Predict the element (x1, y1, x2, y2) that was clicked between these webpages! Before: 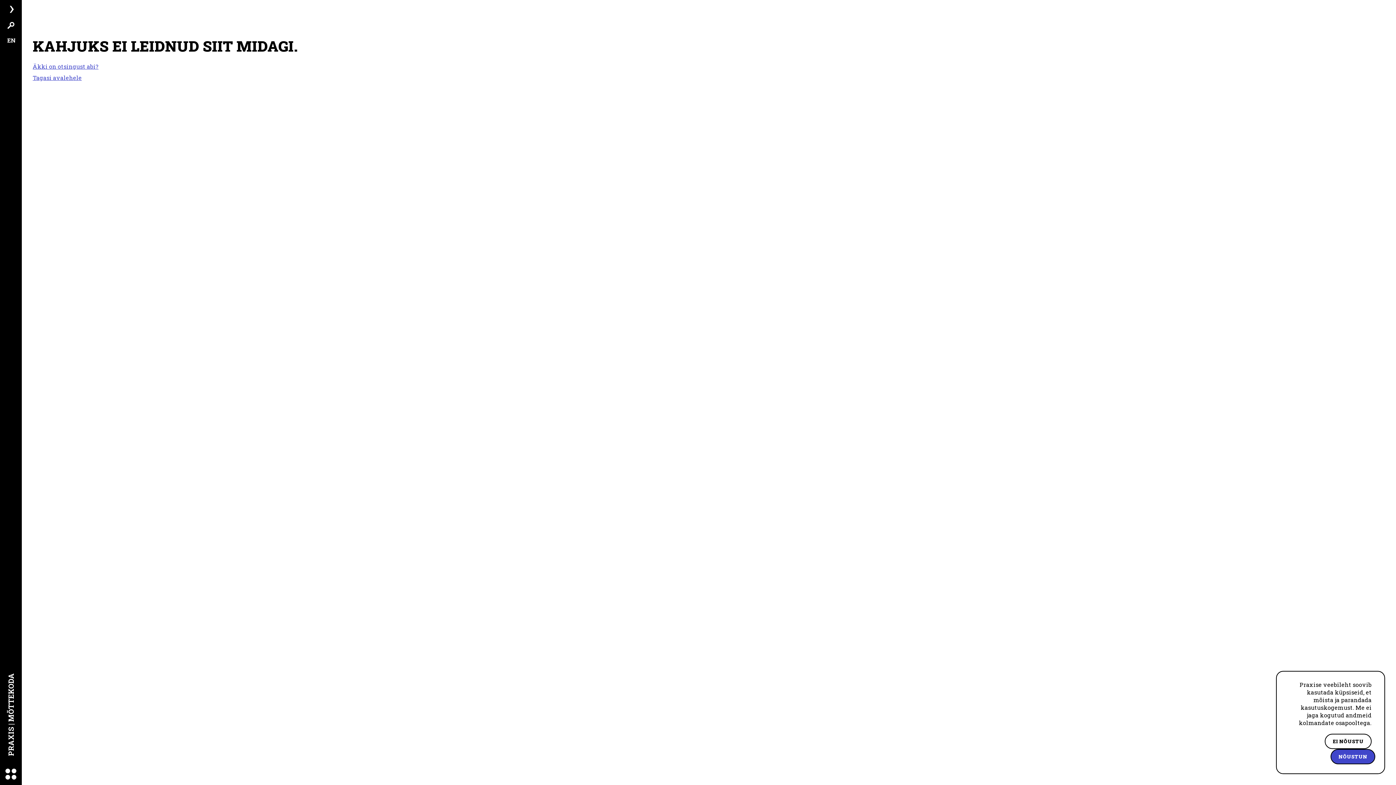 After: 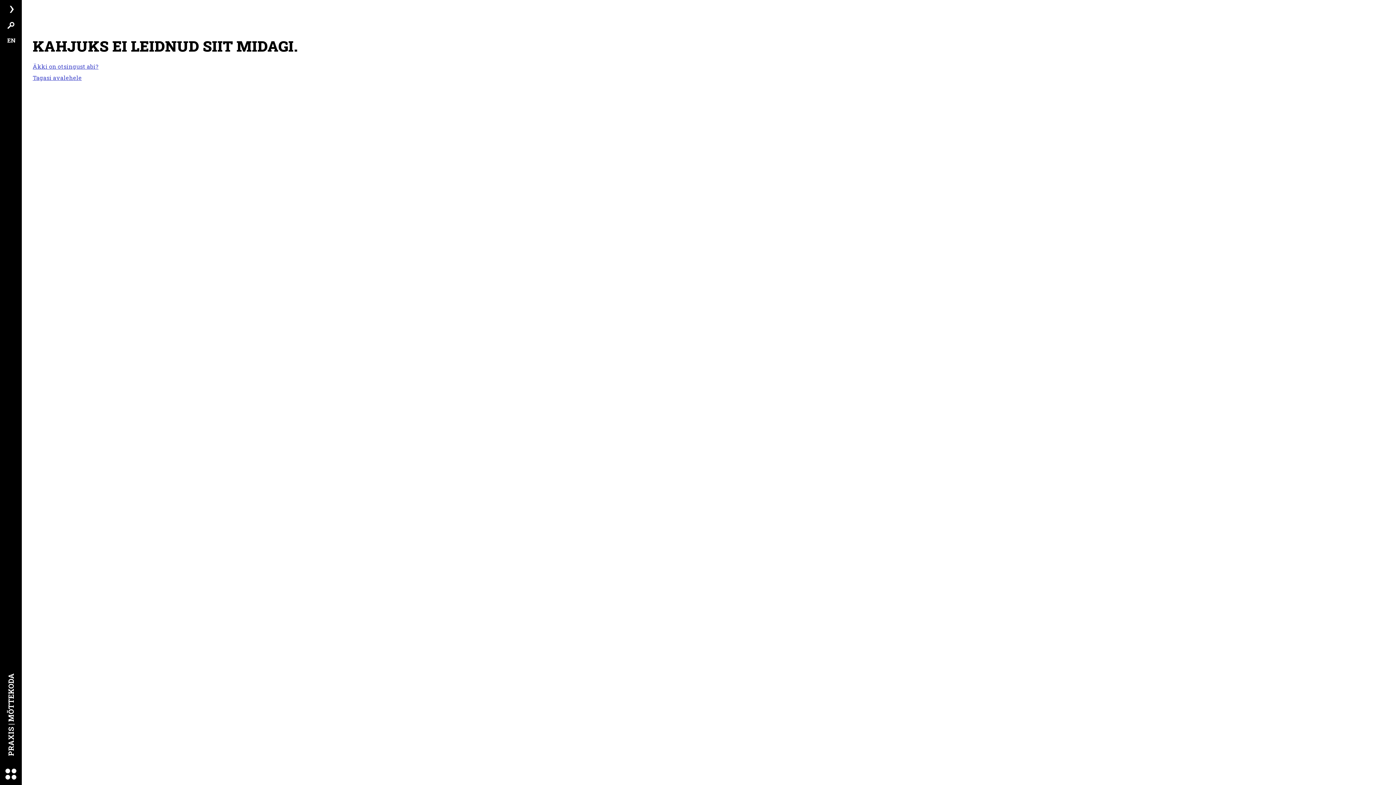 Action: label: Decline cookies bbox: (1325, 734, 1372, 749)